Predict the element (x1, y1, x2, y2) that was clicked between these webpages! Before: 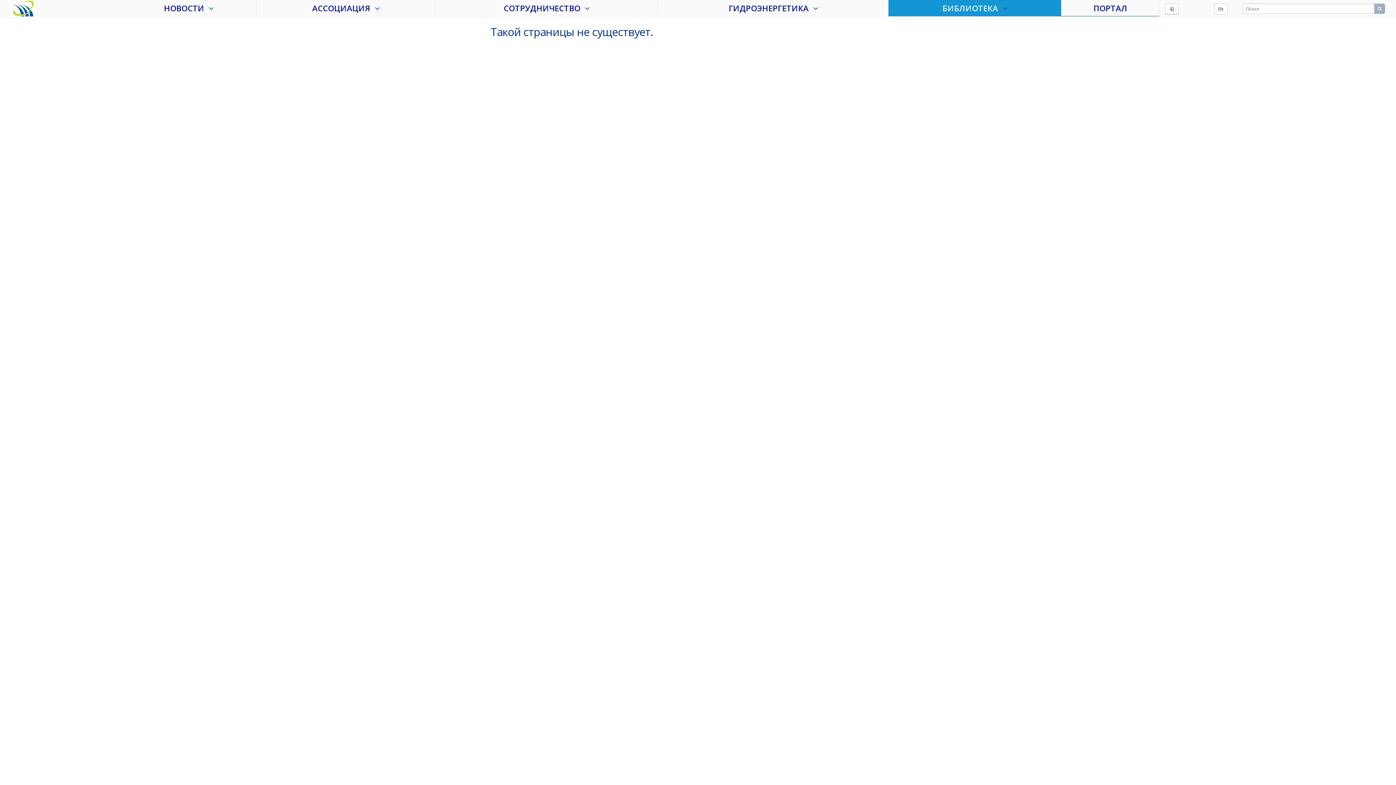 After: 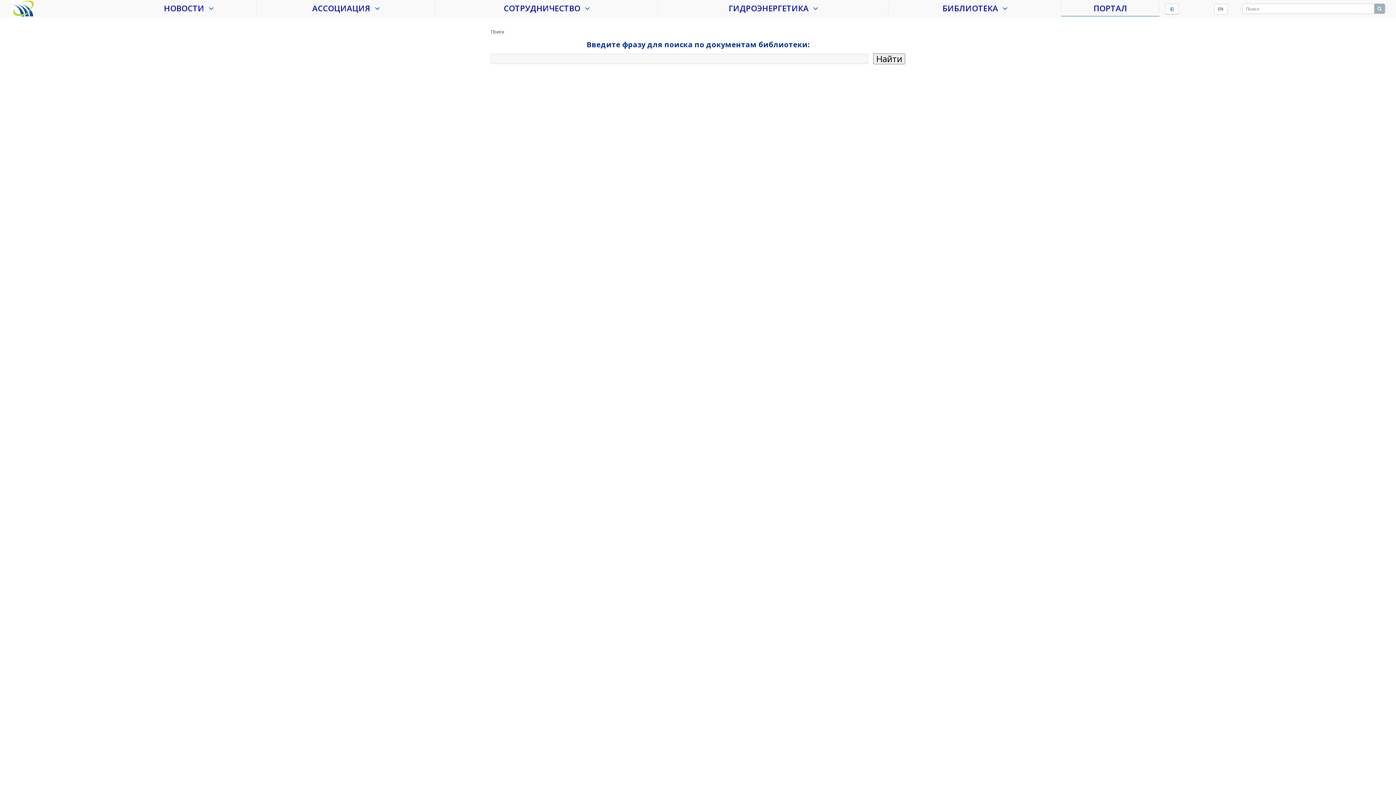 Action: bbox: (1374, 3, 1385, 13)